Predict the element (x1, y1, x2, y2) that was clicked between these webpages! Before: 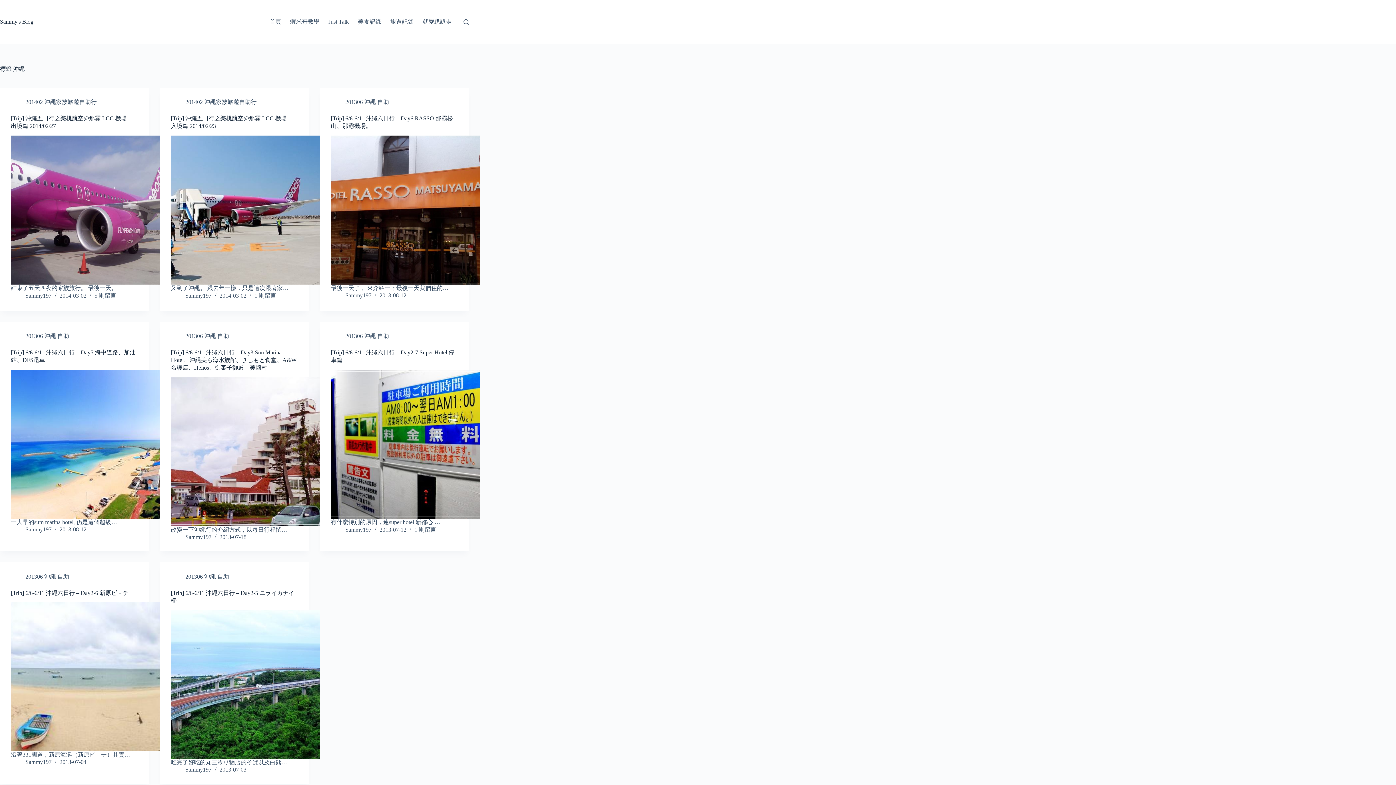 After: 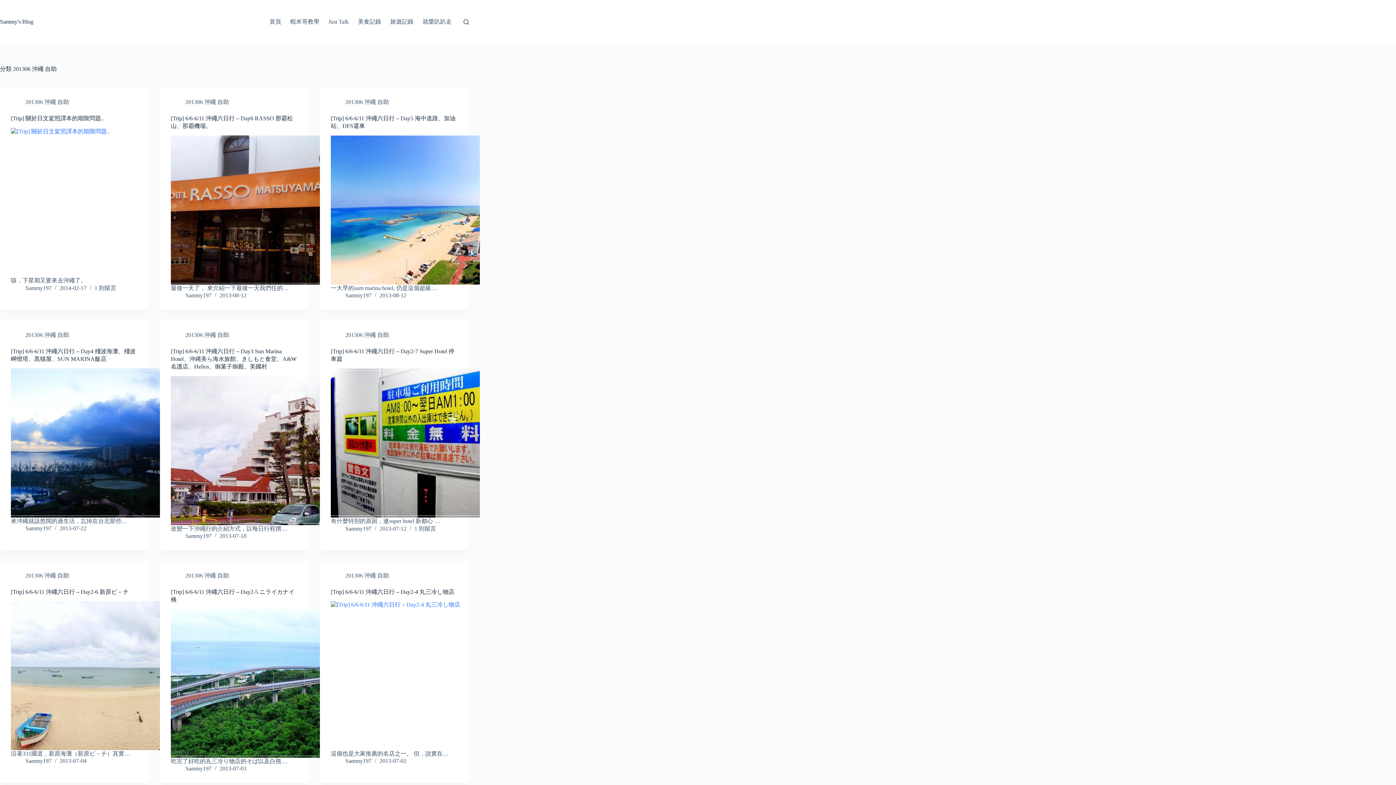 Action: bbox: (345, 333, 389, 339) label: 201306 沖繩 自助